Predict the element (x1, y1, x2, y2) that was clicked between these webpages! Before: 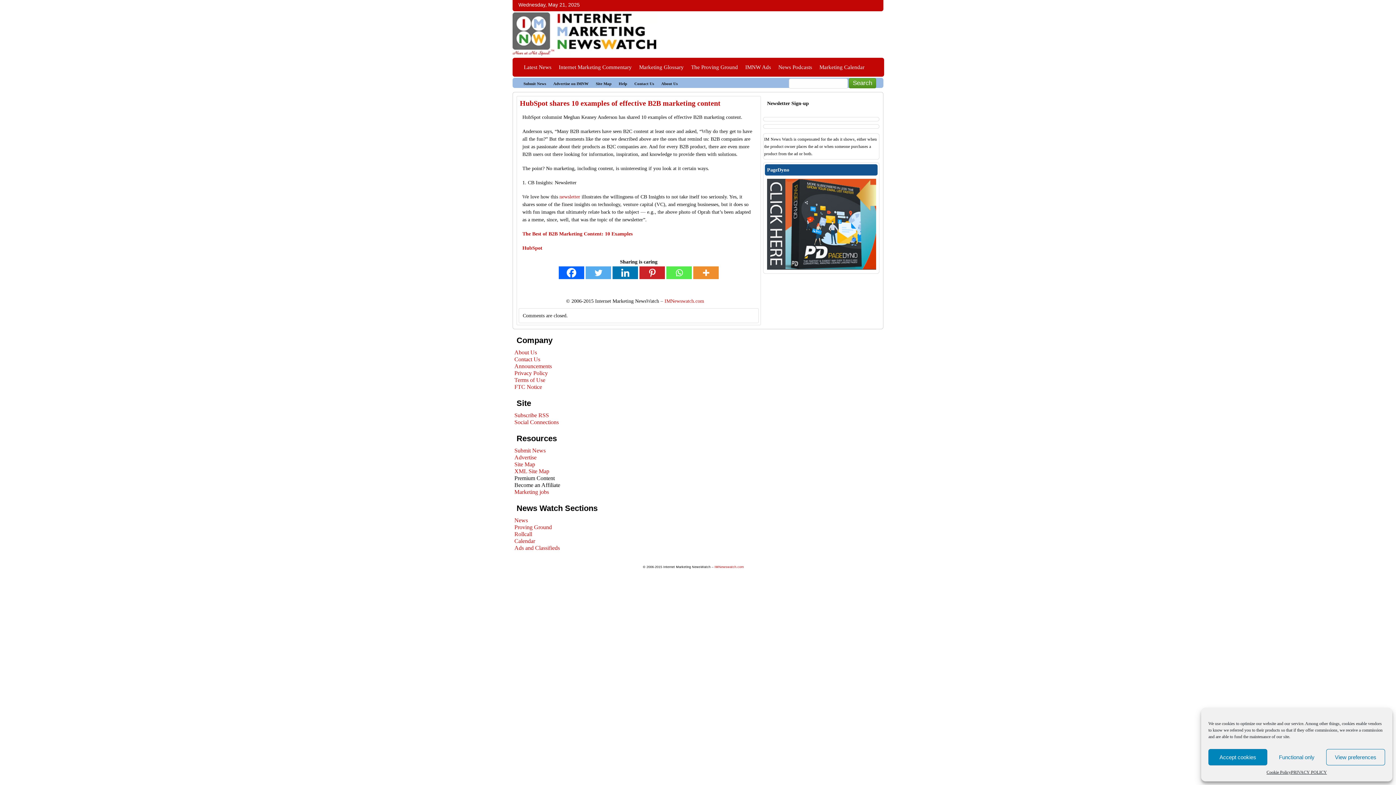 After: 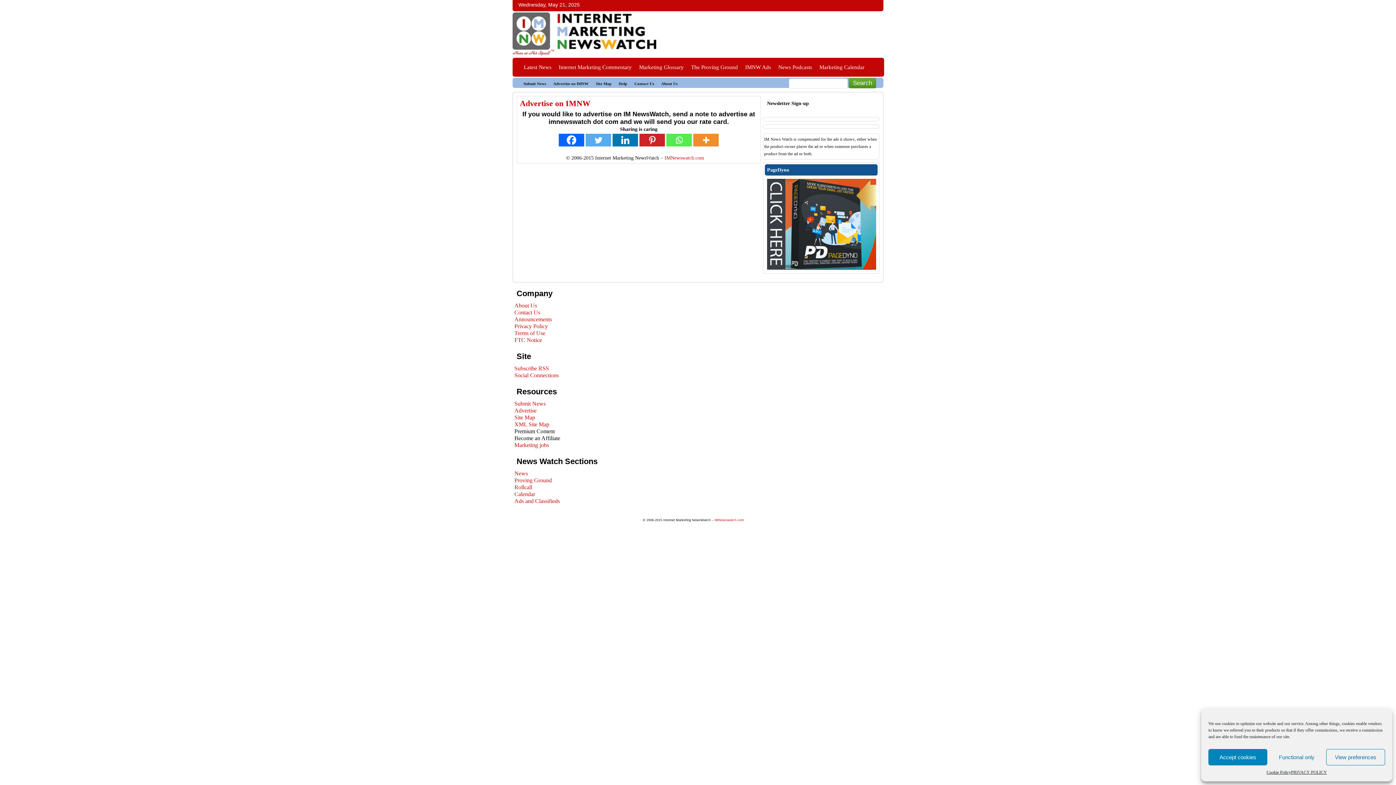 Action: label: Advertise on IMNW bbox: (549, 78, 592, 89)